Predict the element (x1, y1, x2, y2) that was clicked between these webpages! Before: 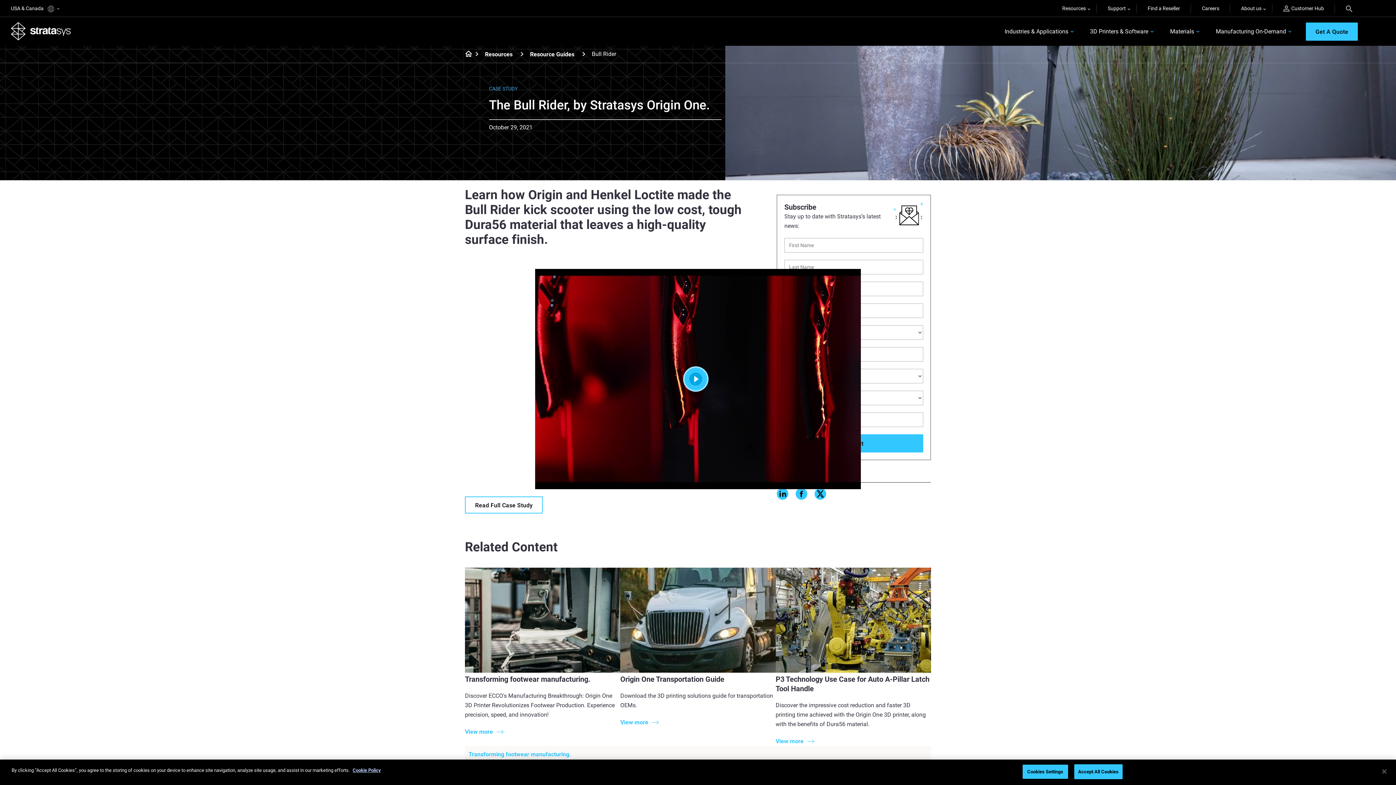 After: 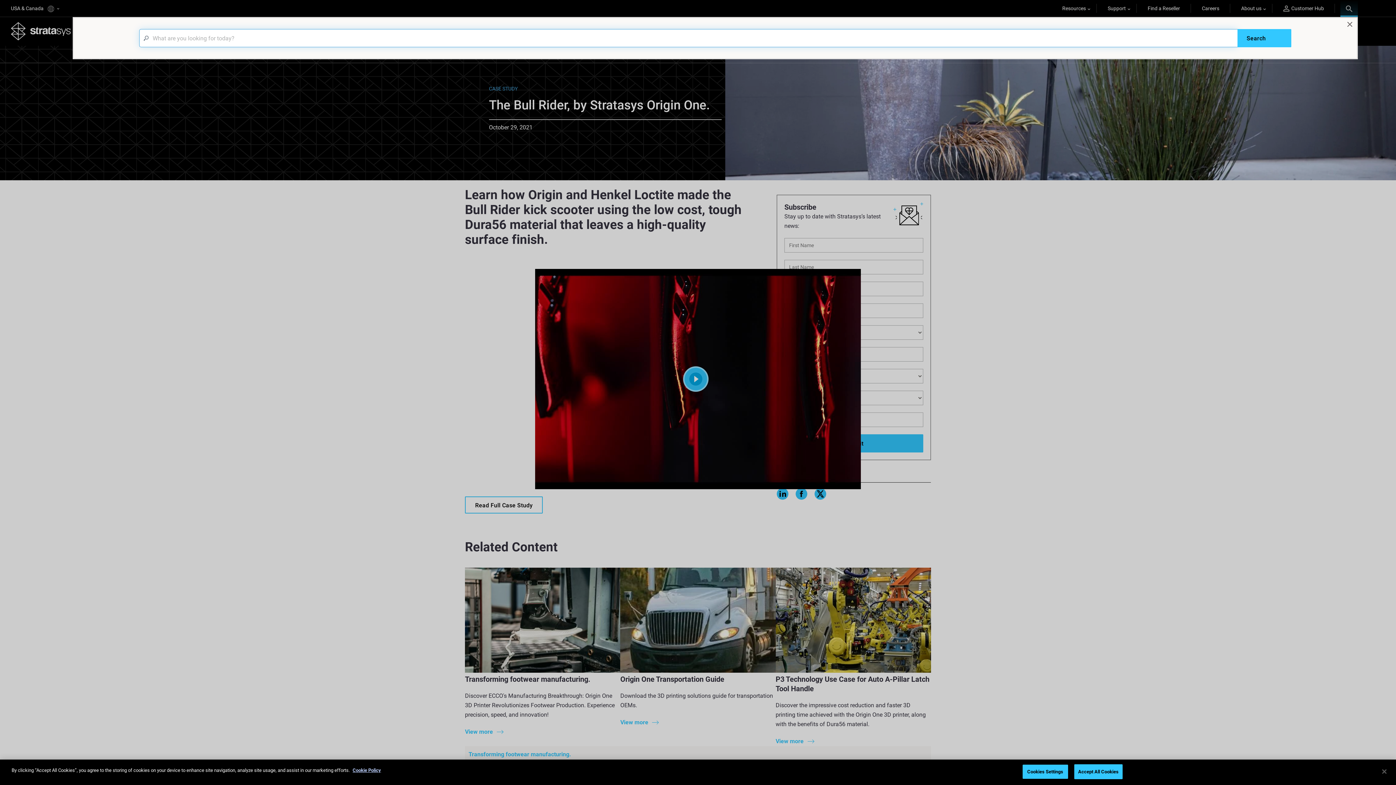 Action: label: Search bbox: (1340, 0, 1358, 16)